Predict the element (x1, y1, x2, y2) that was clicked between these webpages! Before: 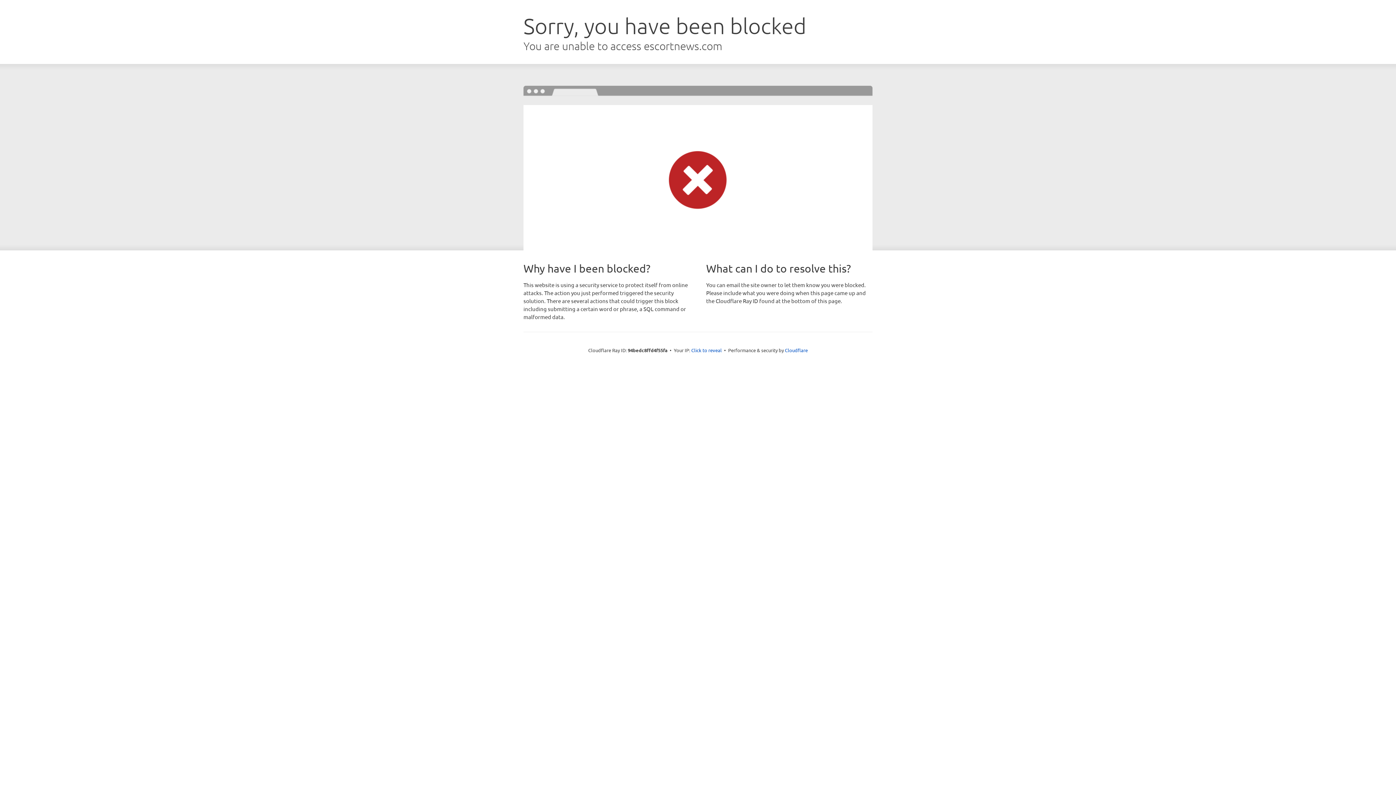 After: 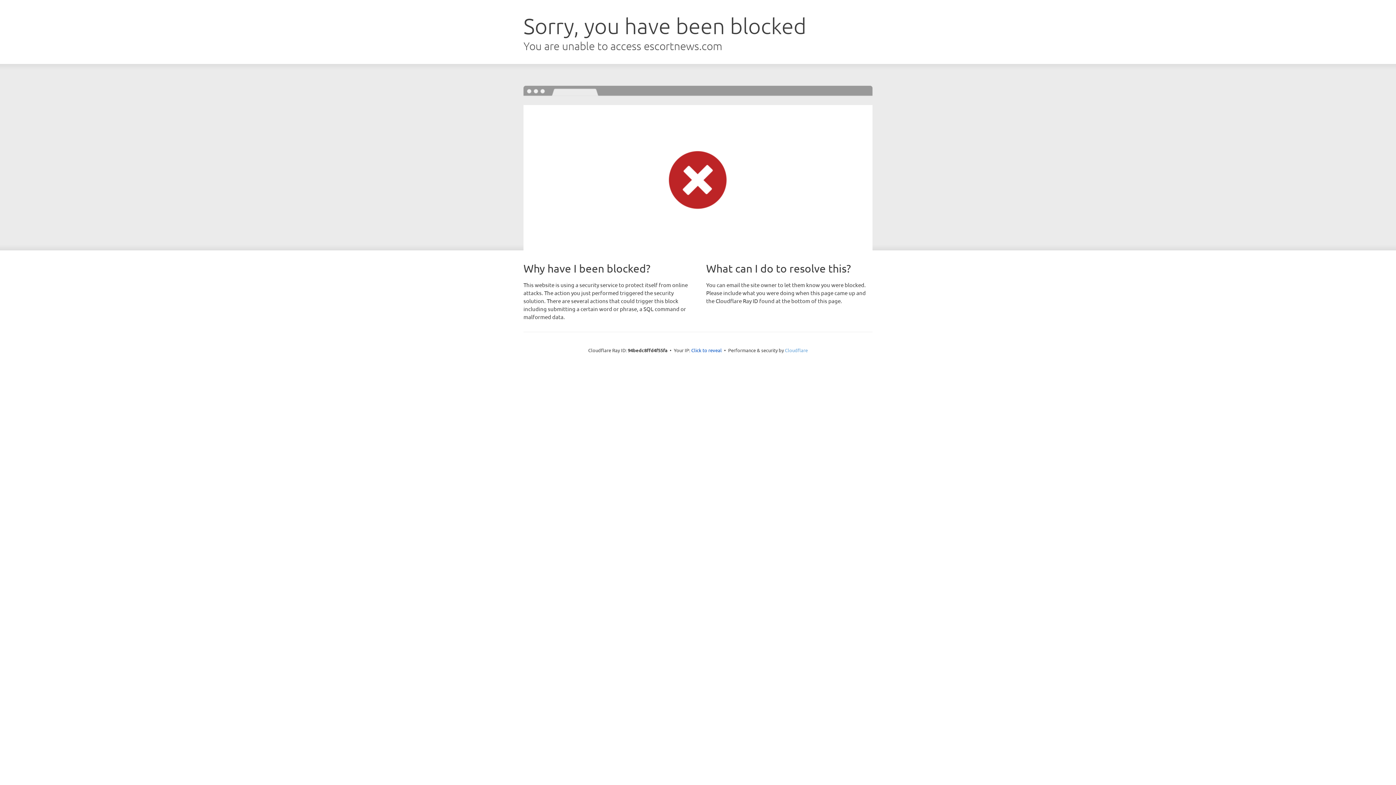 Action: label: Cloudflare bbox: (785, 347, 808, 353)